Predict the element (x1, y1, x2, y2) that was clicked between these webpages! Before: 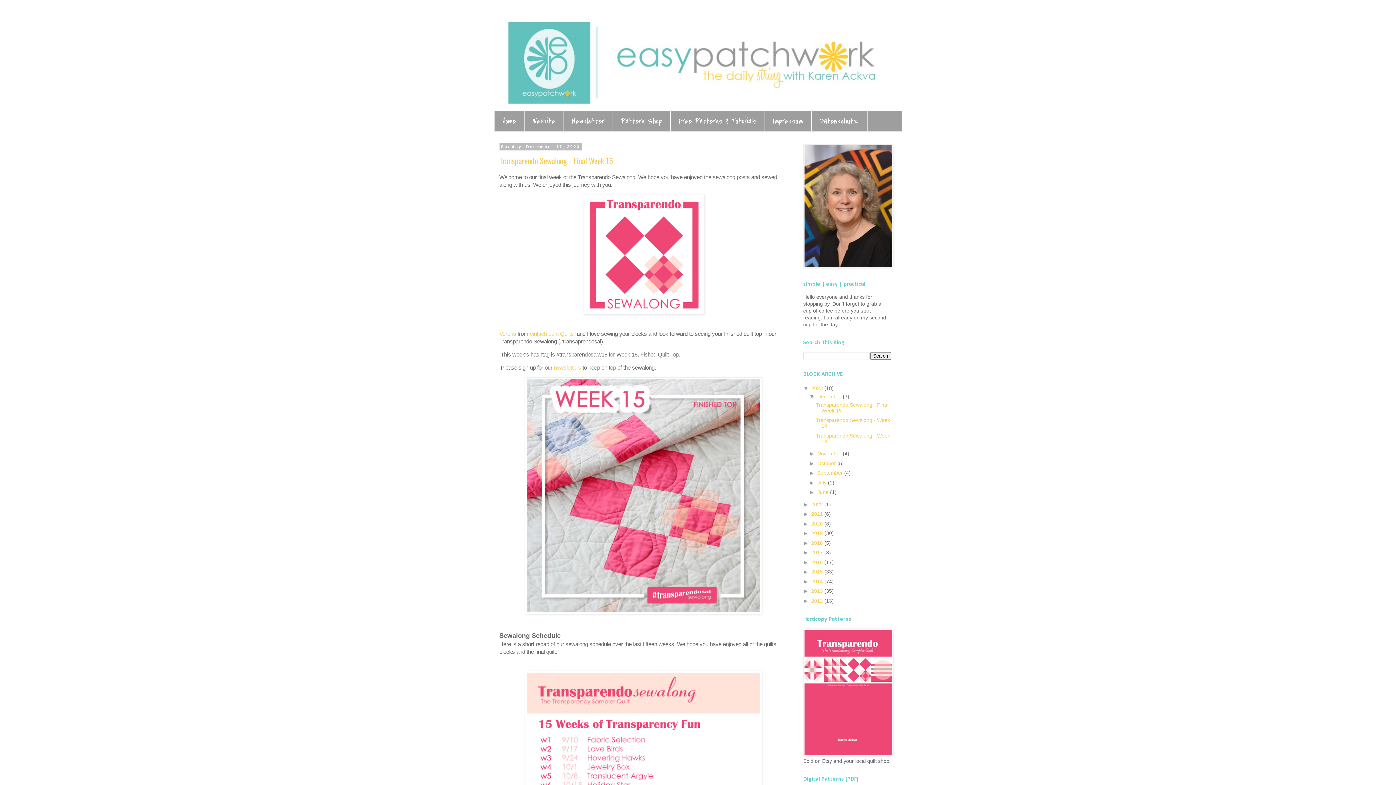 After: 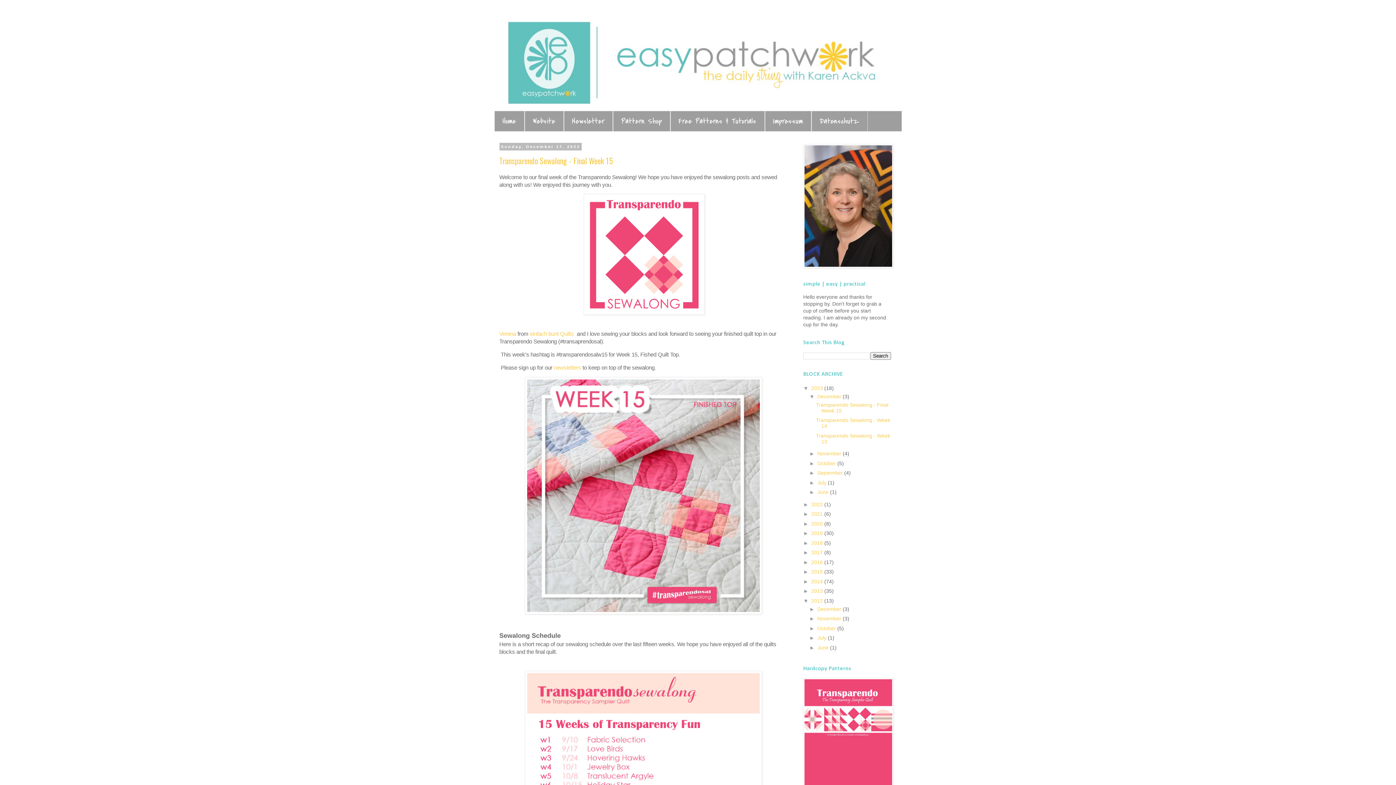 Action: label: ►   bbox: (803, 598, 811, 603)